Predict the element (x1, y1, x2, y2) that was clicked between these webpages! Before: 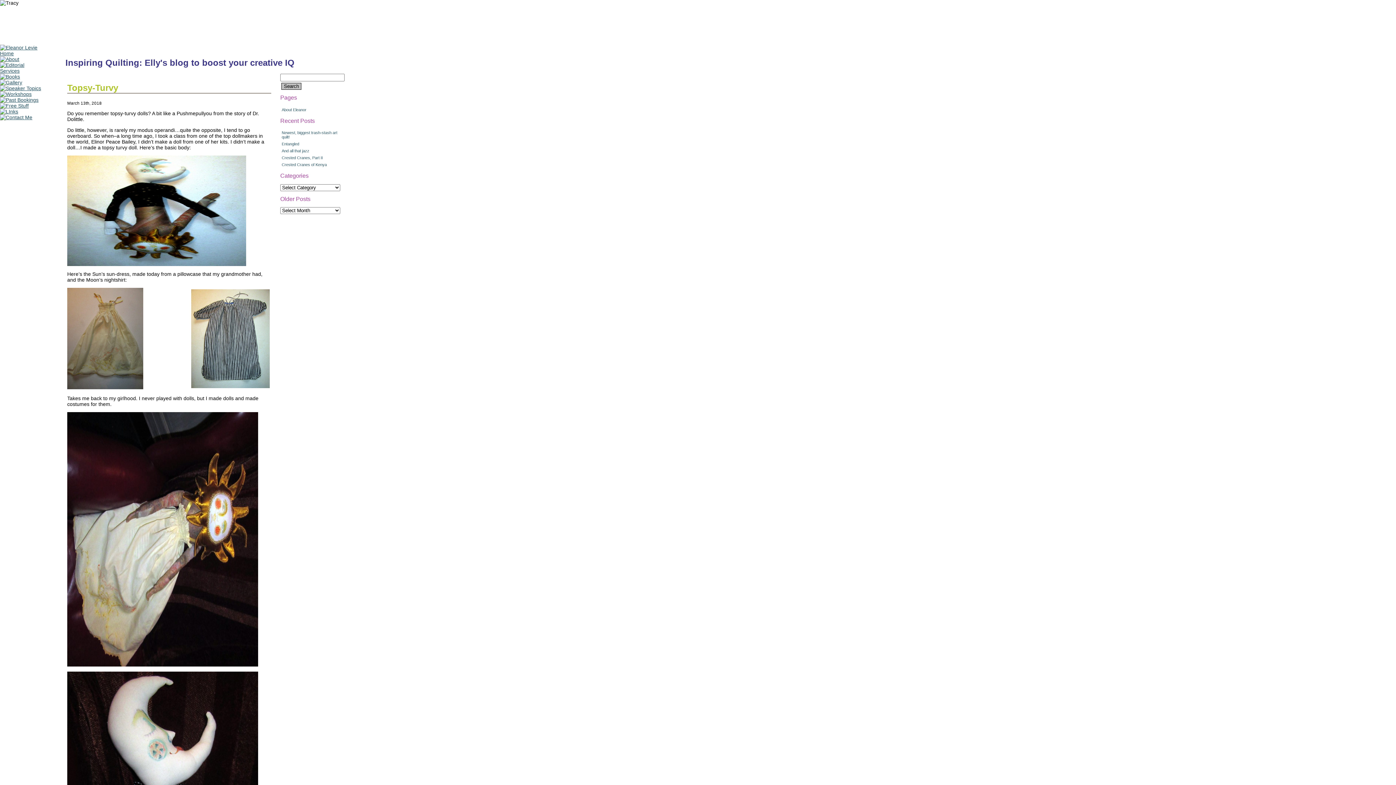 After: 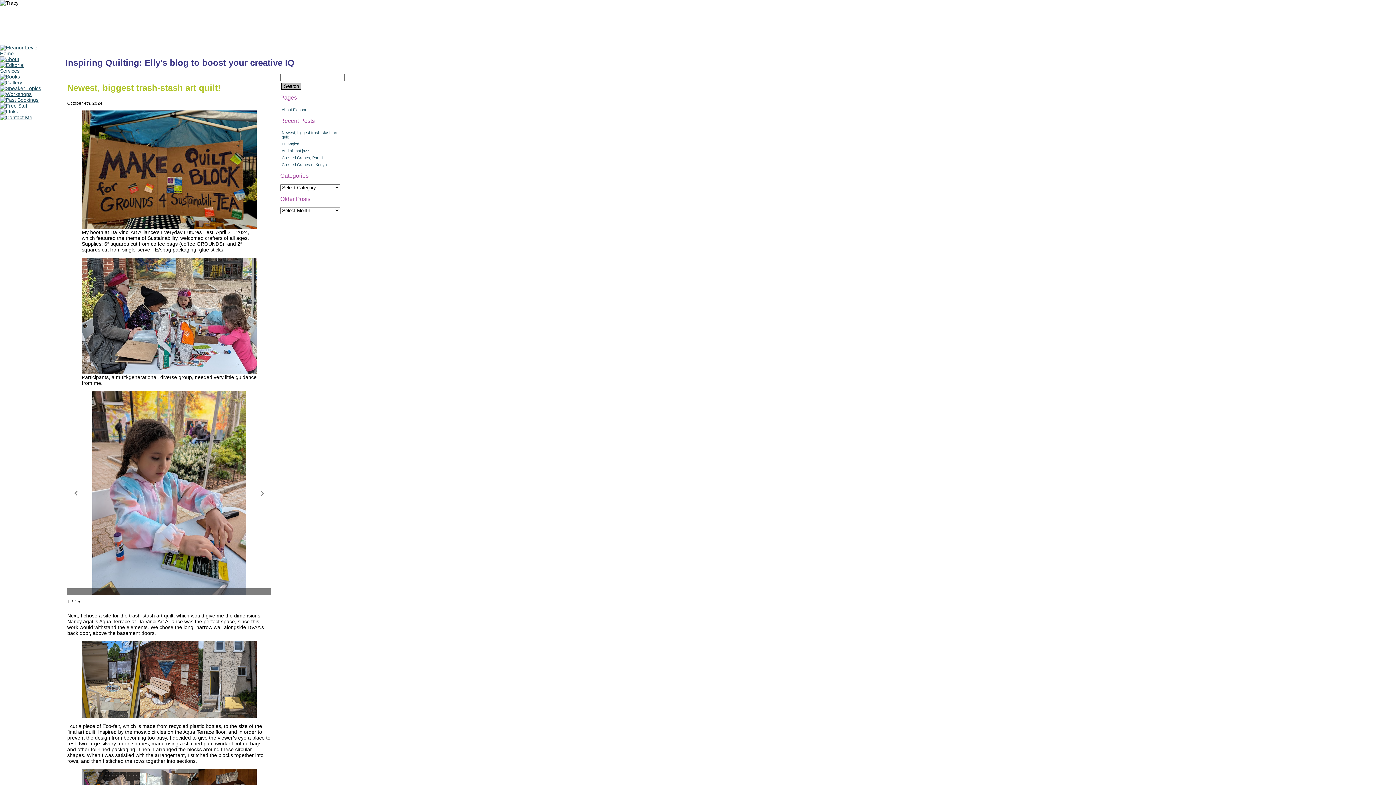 Action: bbox: (0, 108, 18, 114)